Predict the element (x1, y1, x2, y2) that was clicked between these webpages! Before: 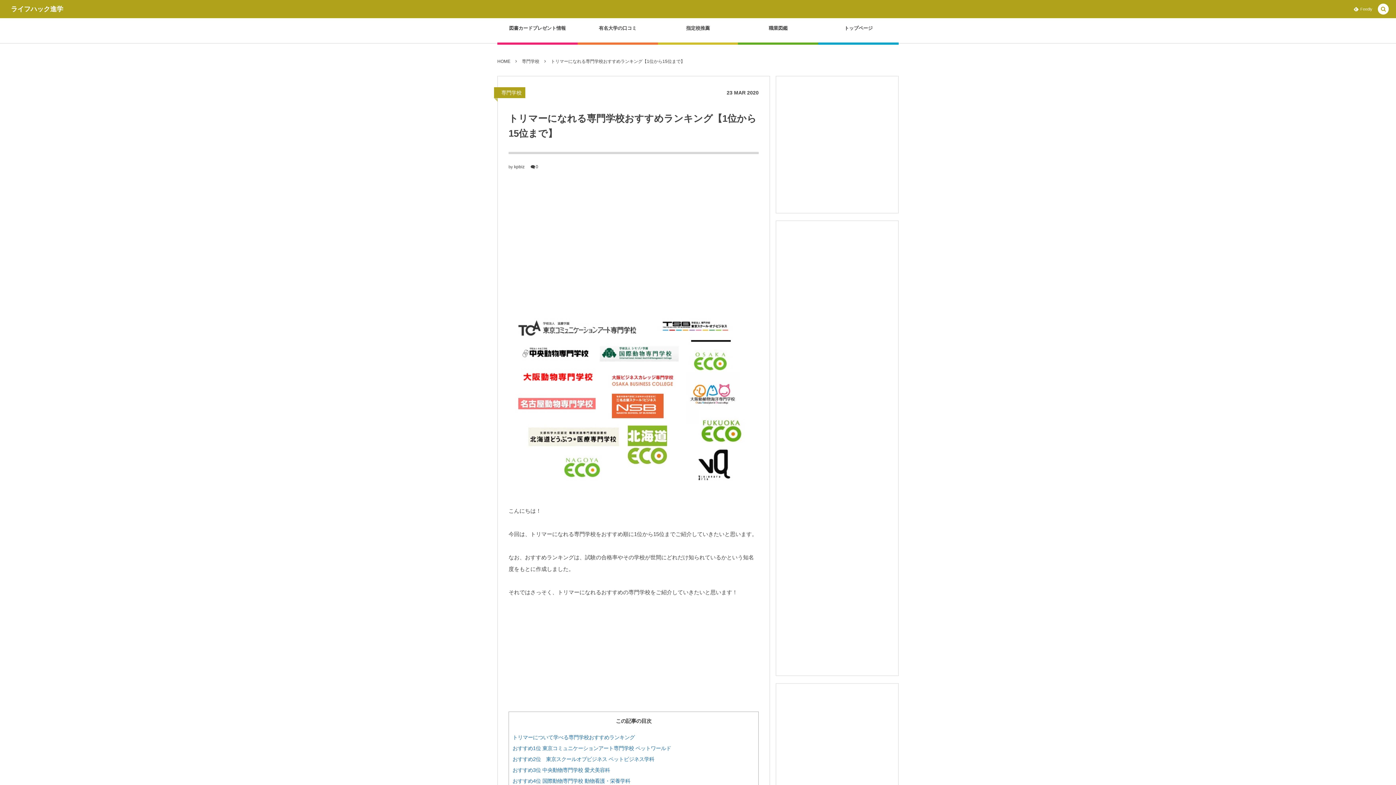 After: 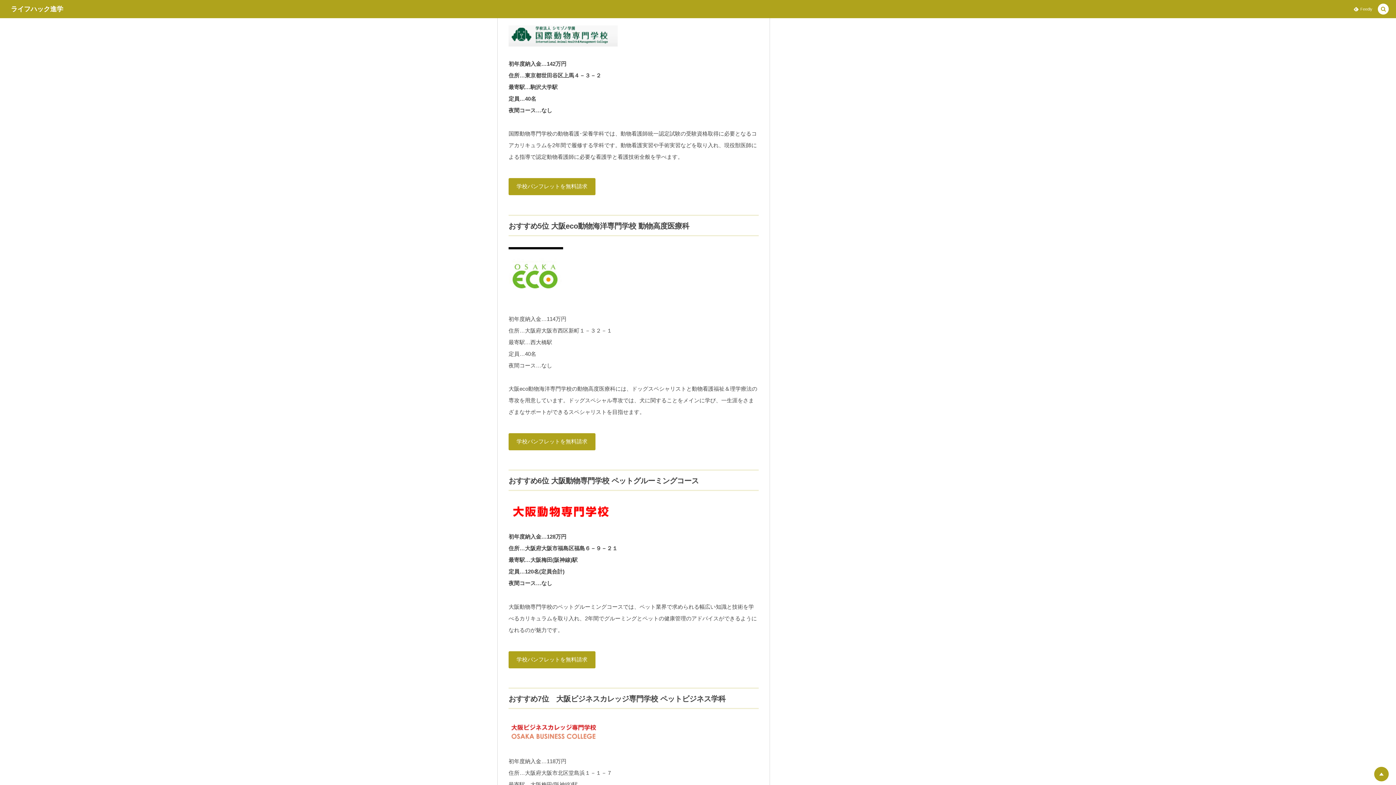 Action: bbox: (512, 778, 630, 784) label: おすすめ4位 国際動物専門学校 動物看護・栄養学科